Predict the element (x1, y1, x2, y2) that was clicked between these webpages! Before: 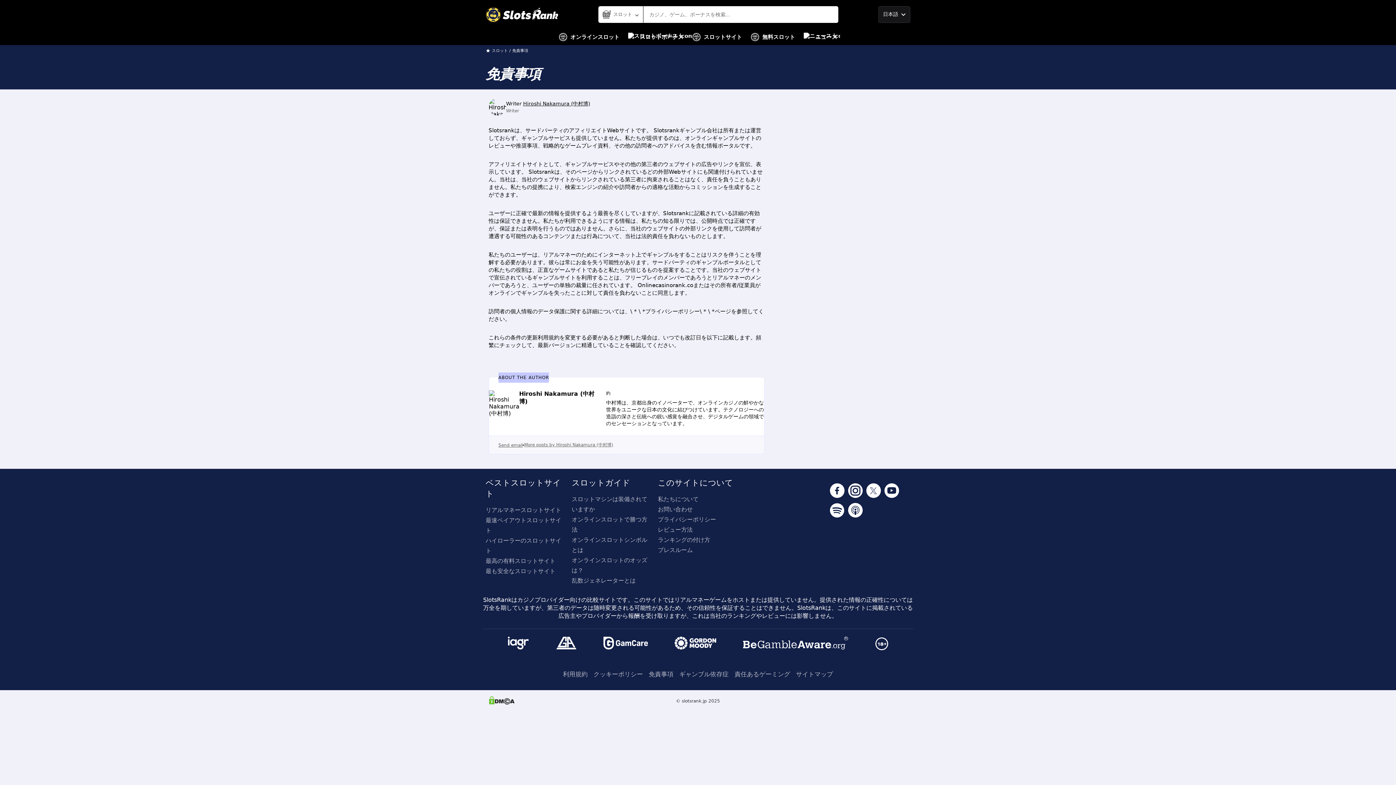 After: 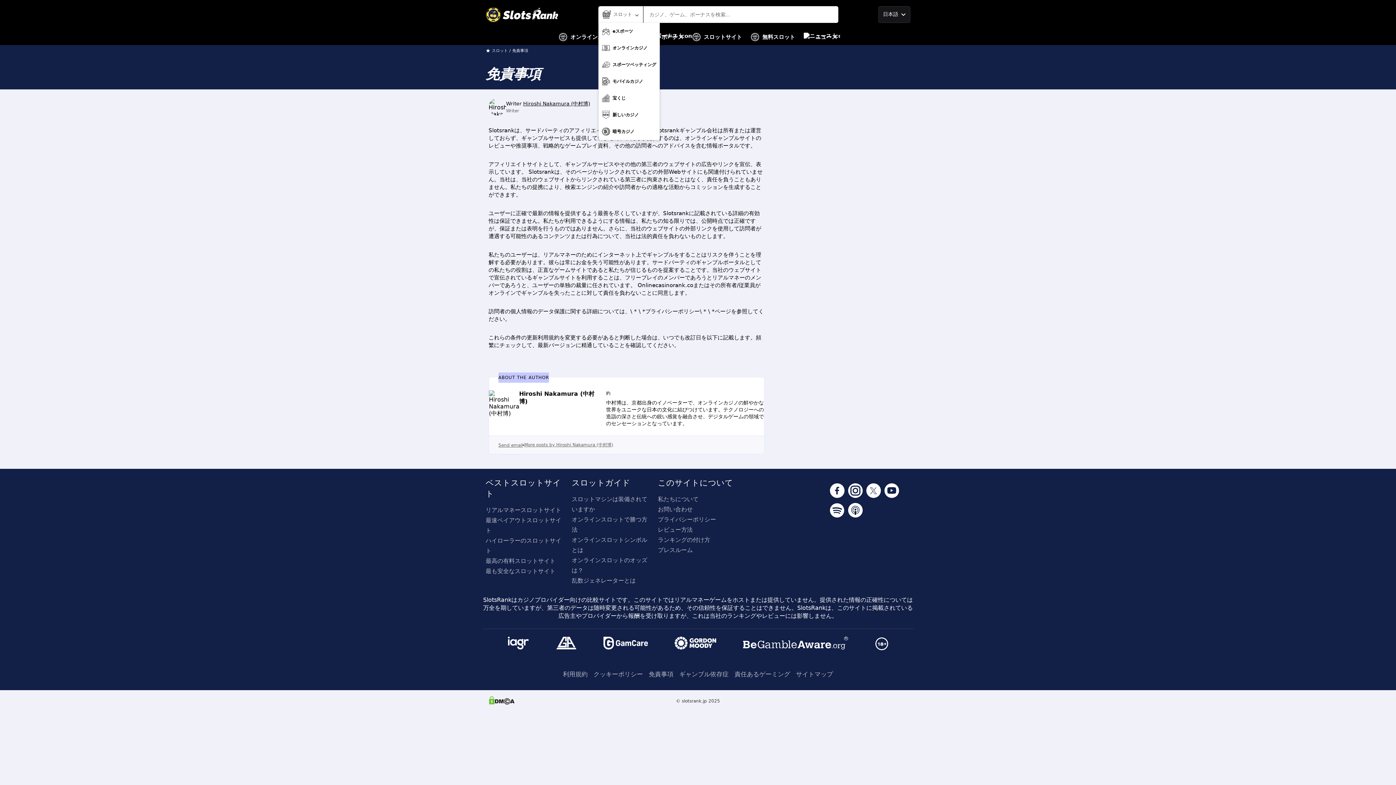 Action: bbox: (598, 6, 643, 22) label: スロット